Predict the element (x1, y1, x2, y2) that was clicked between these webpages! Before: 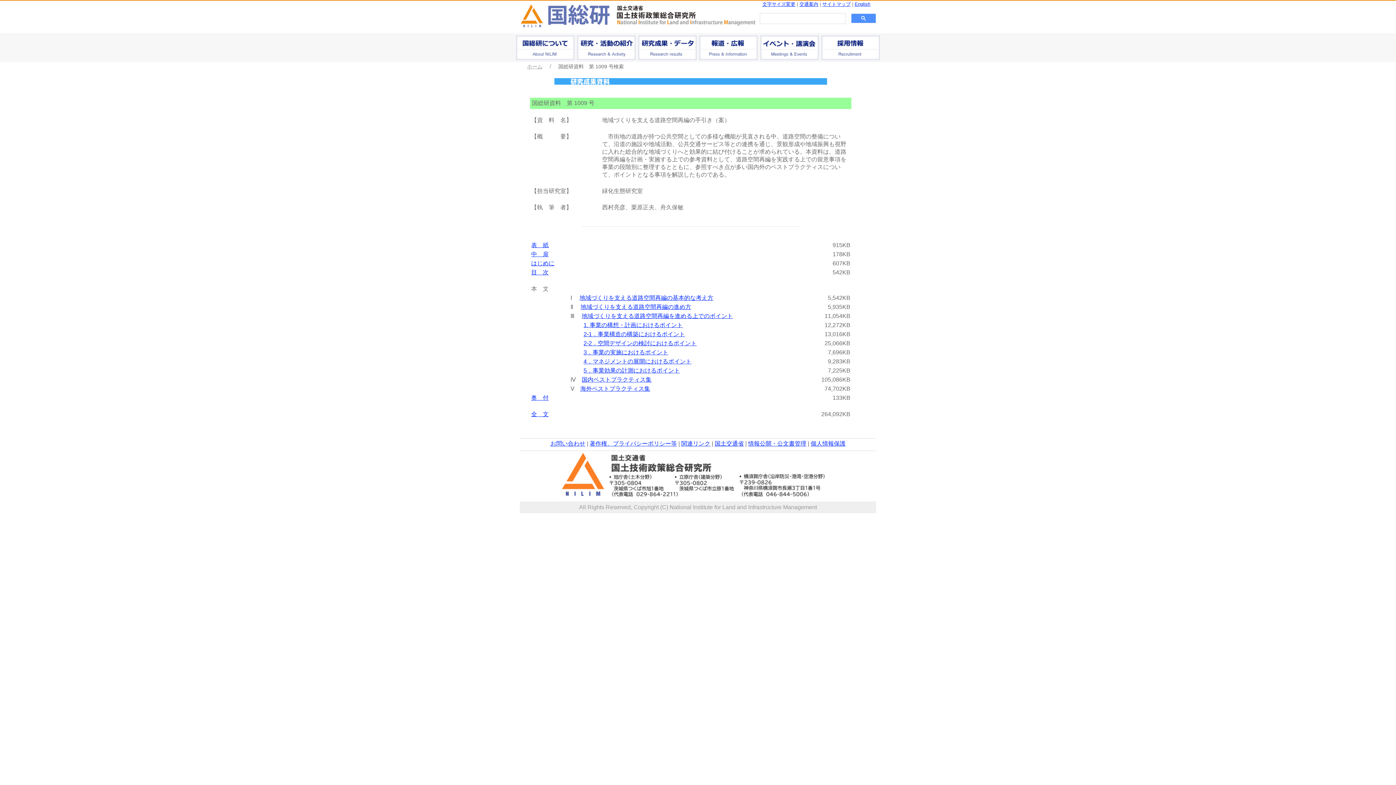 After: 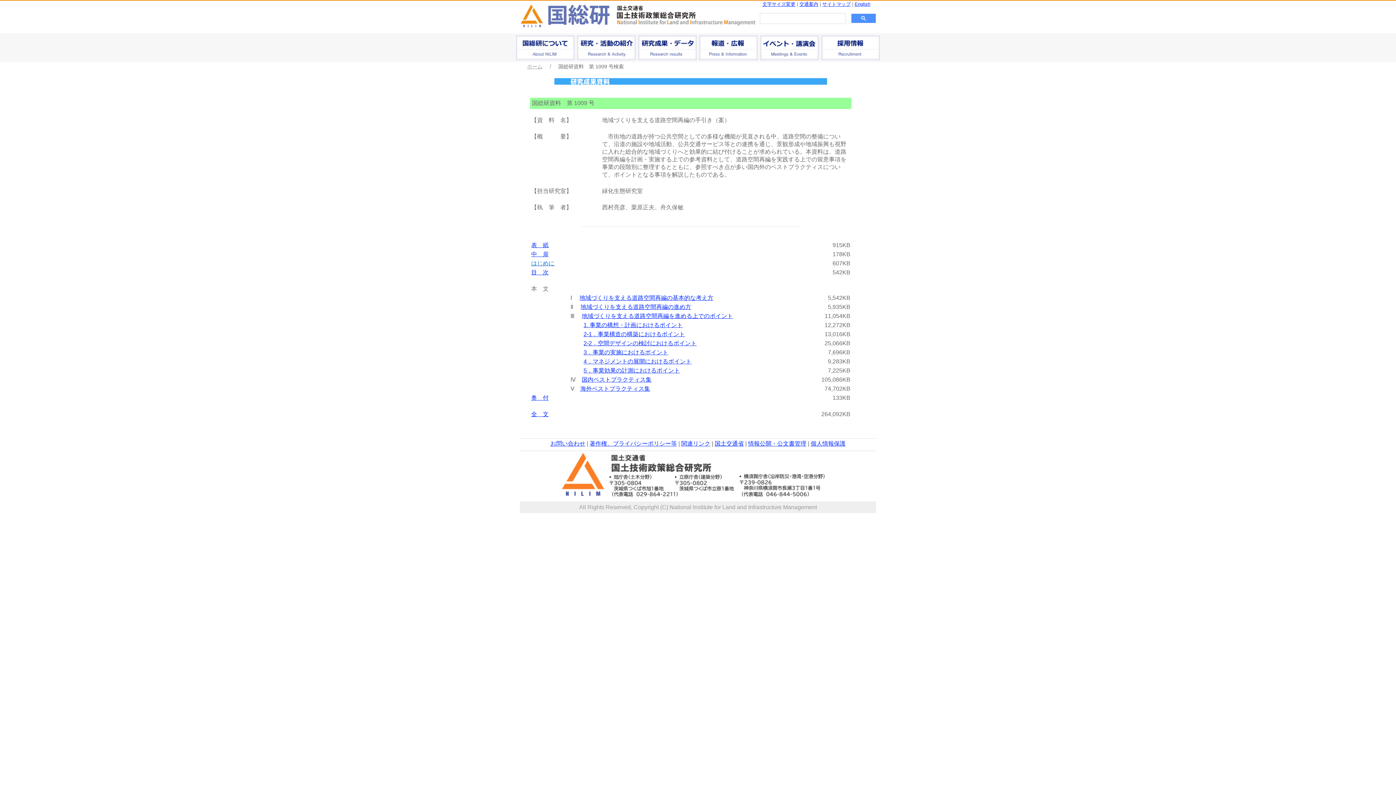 Action: label: はじめに bbox: (531, 260, 554, 266)